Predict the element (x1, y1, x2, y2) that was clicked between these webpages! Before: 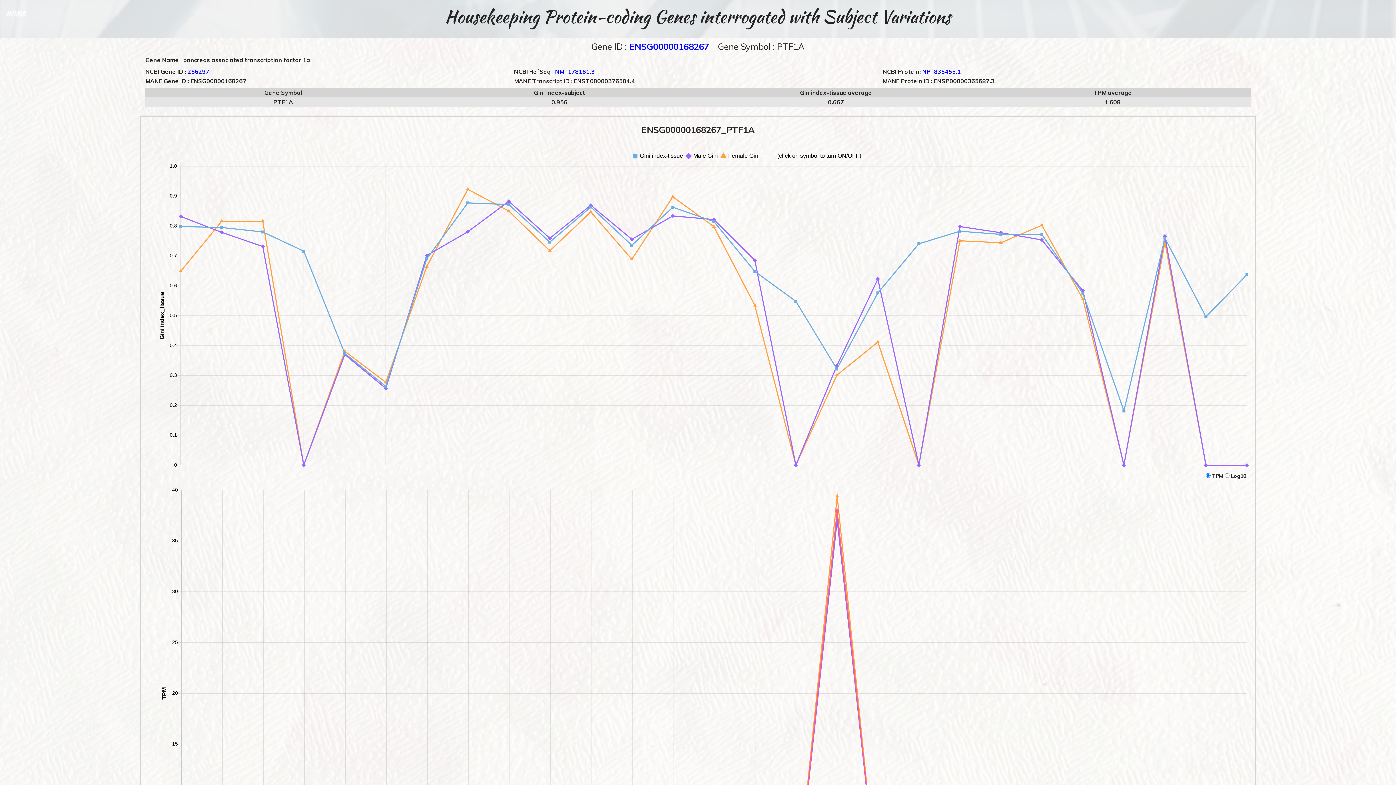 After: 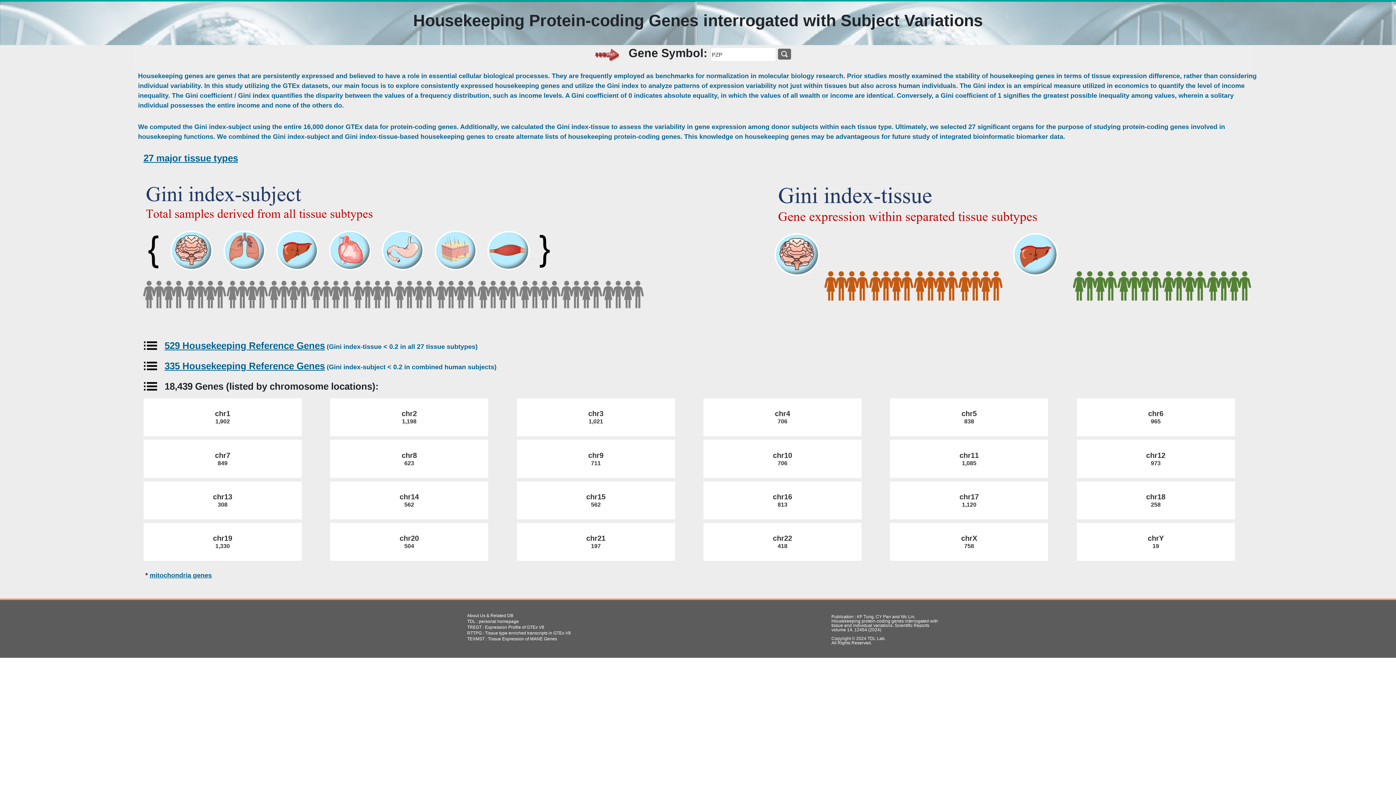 Action: bbox: (5, 3, 25, 20) label: HOME